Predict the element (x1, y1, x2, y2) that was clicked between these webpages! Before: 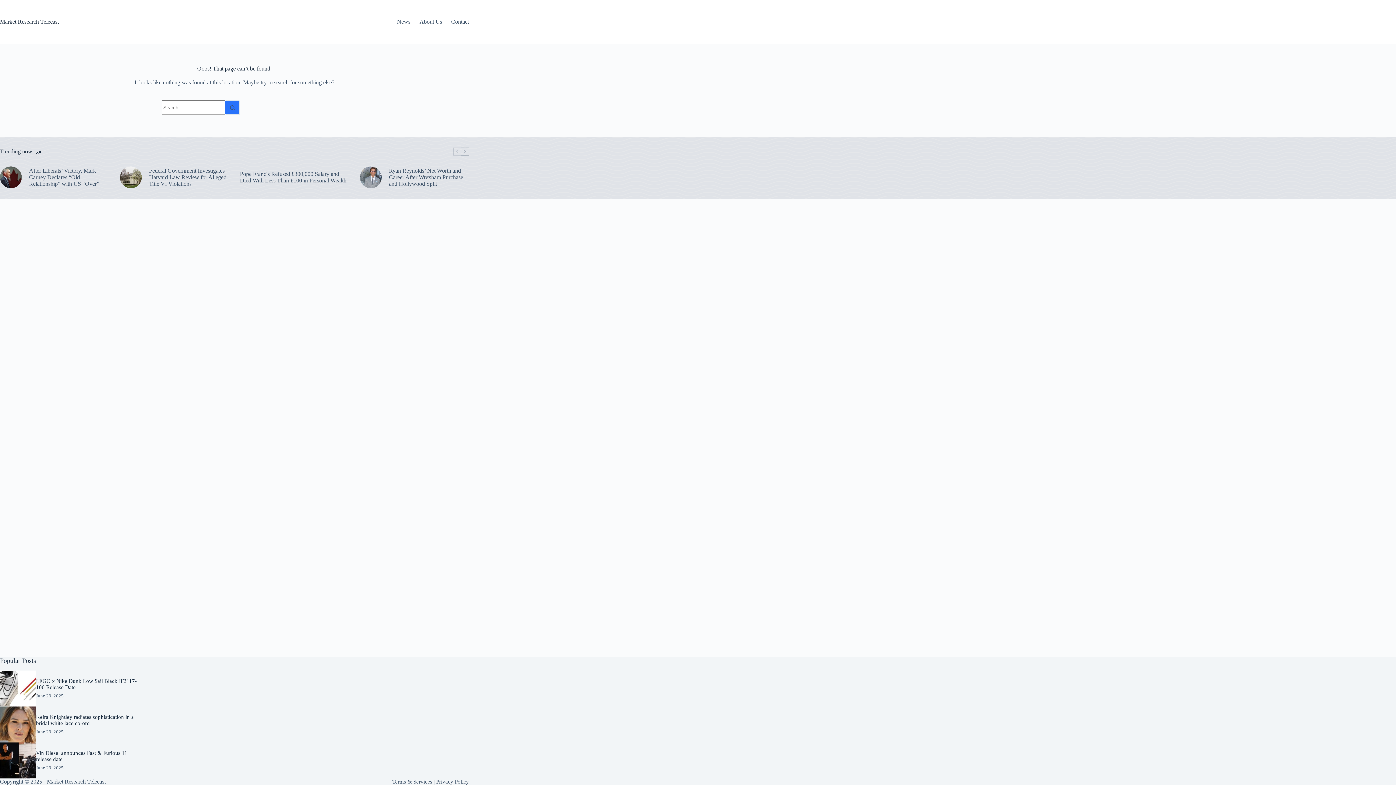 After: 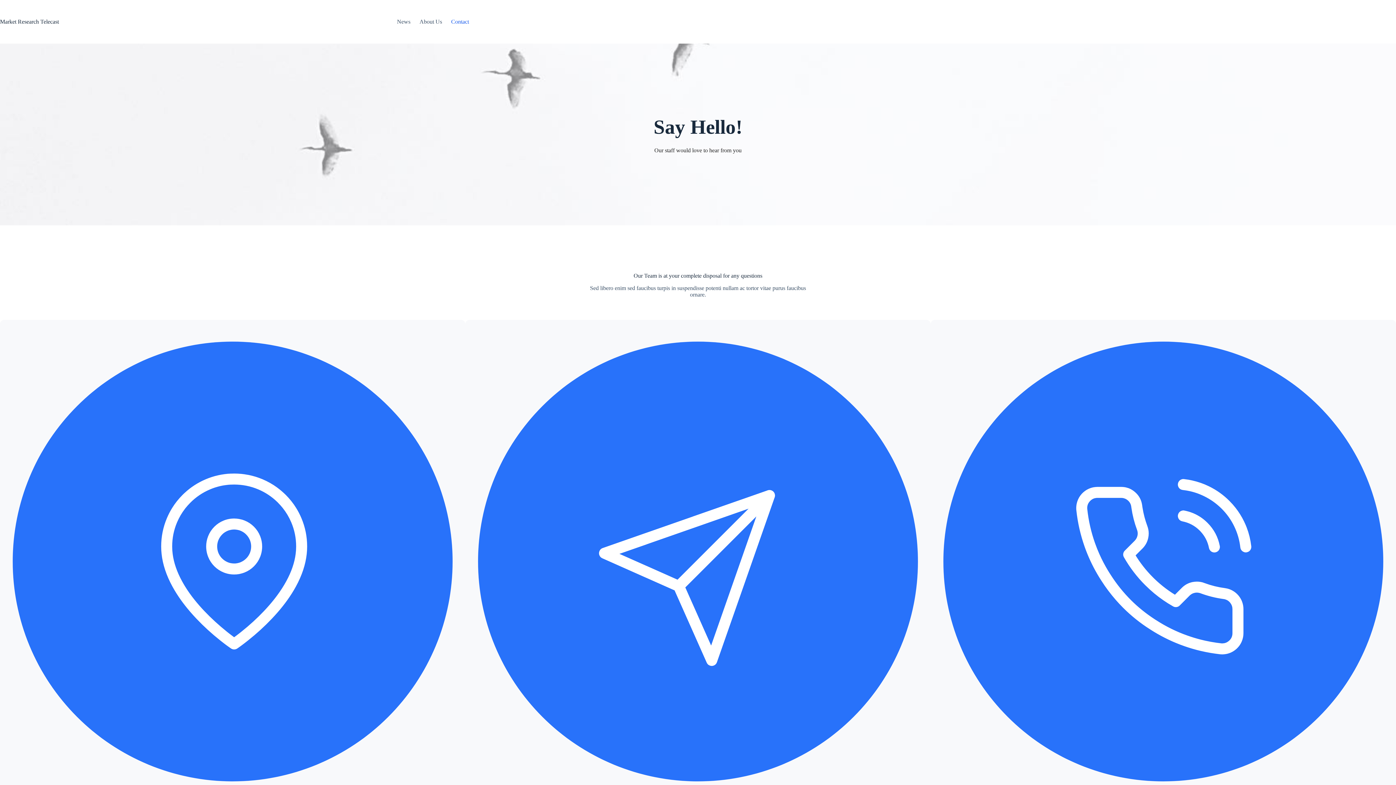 Action: label: Contact bbox: (446, 0, 469, 43)